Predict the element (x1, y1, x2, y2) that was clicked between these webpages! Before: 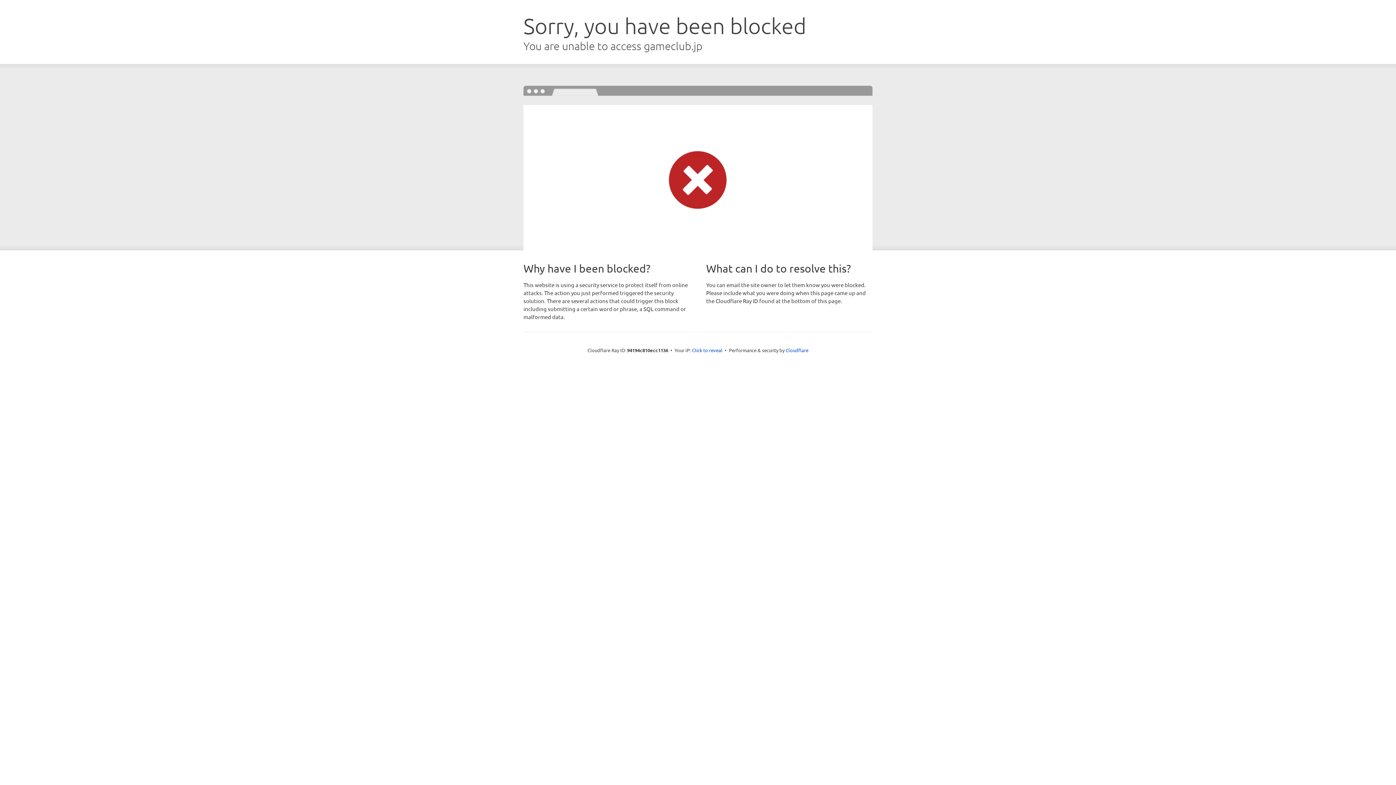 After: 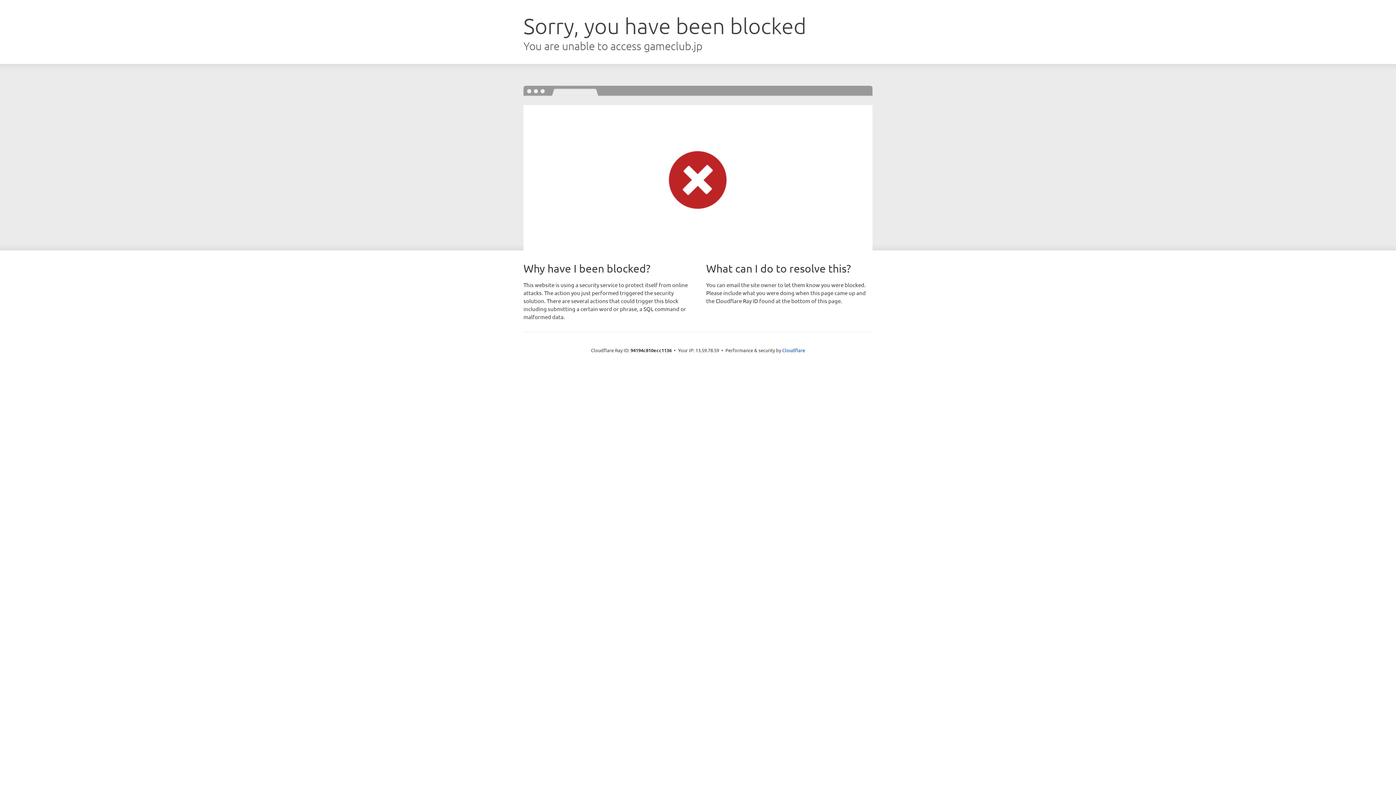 Action: bbox: (692, 346, 722, 353) label: Click to reveal